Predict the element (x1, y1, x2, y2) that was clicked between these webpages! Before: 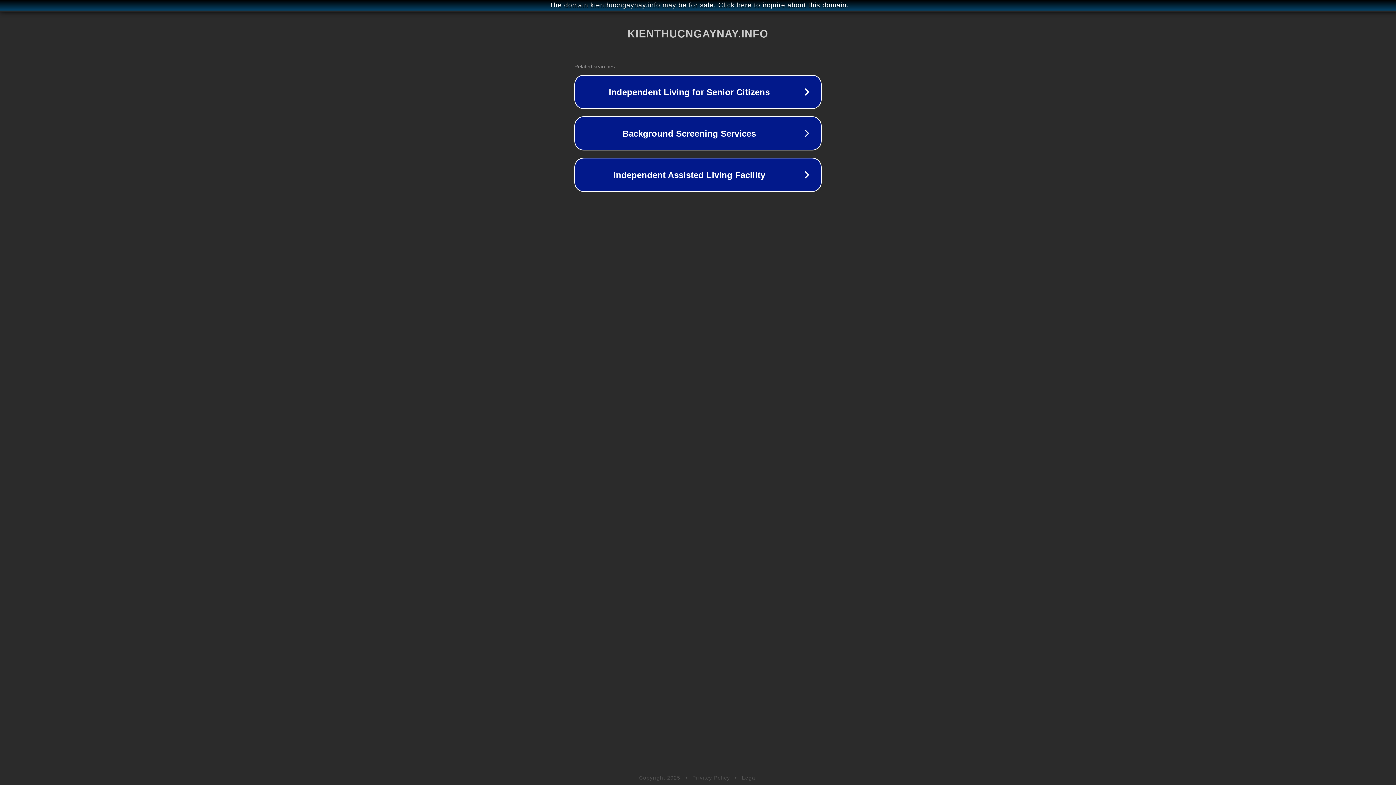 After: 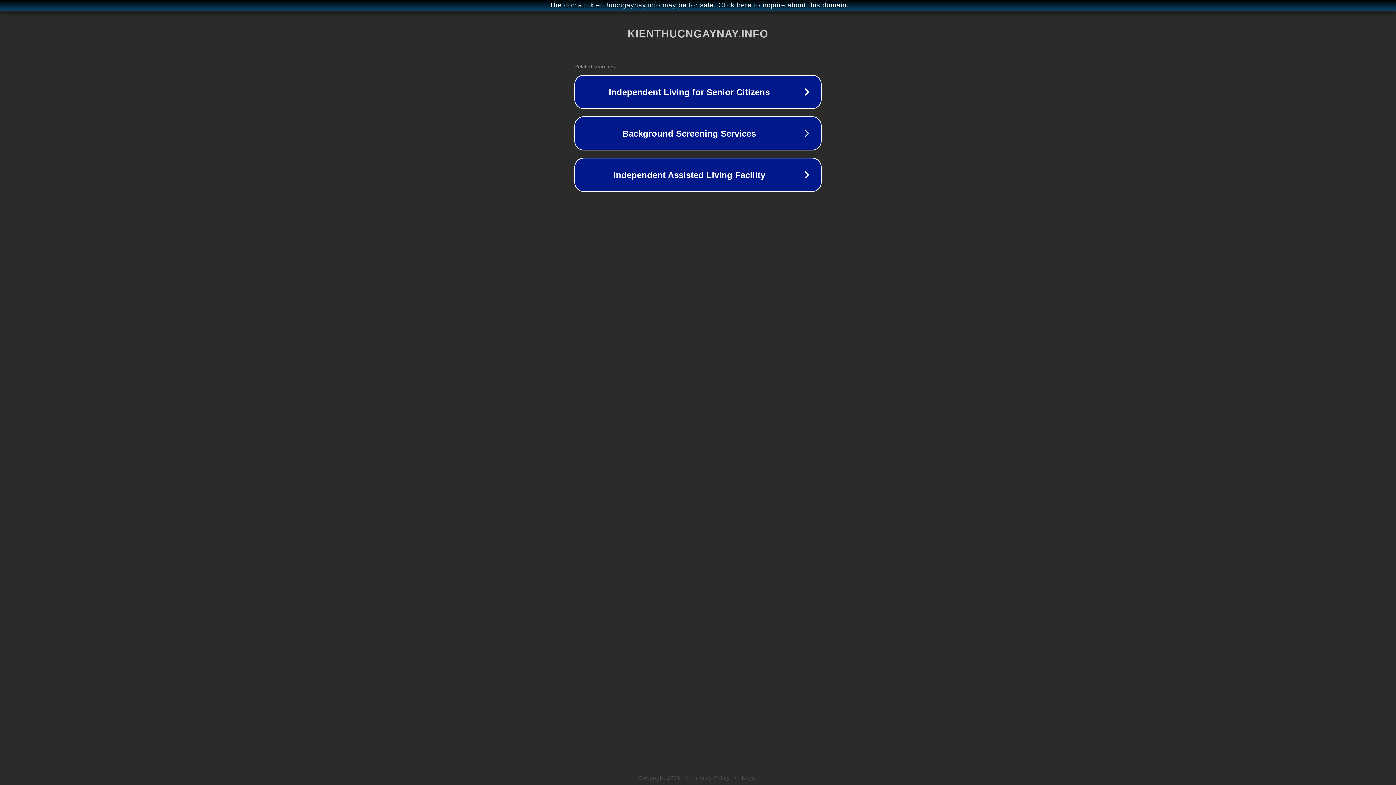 Action: label: Legal bbox: (742, 775, 757, 781)